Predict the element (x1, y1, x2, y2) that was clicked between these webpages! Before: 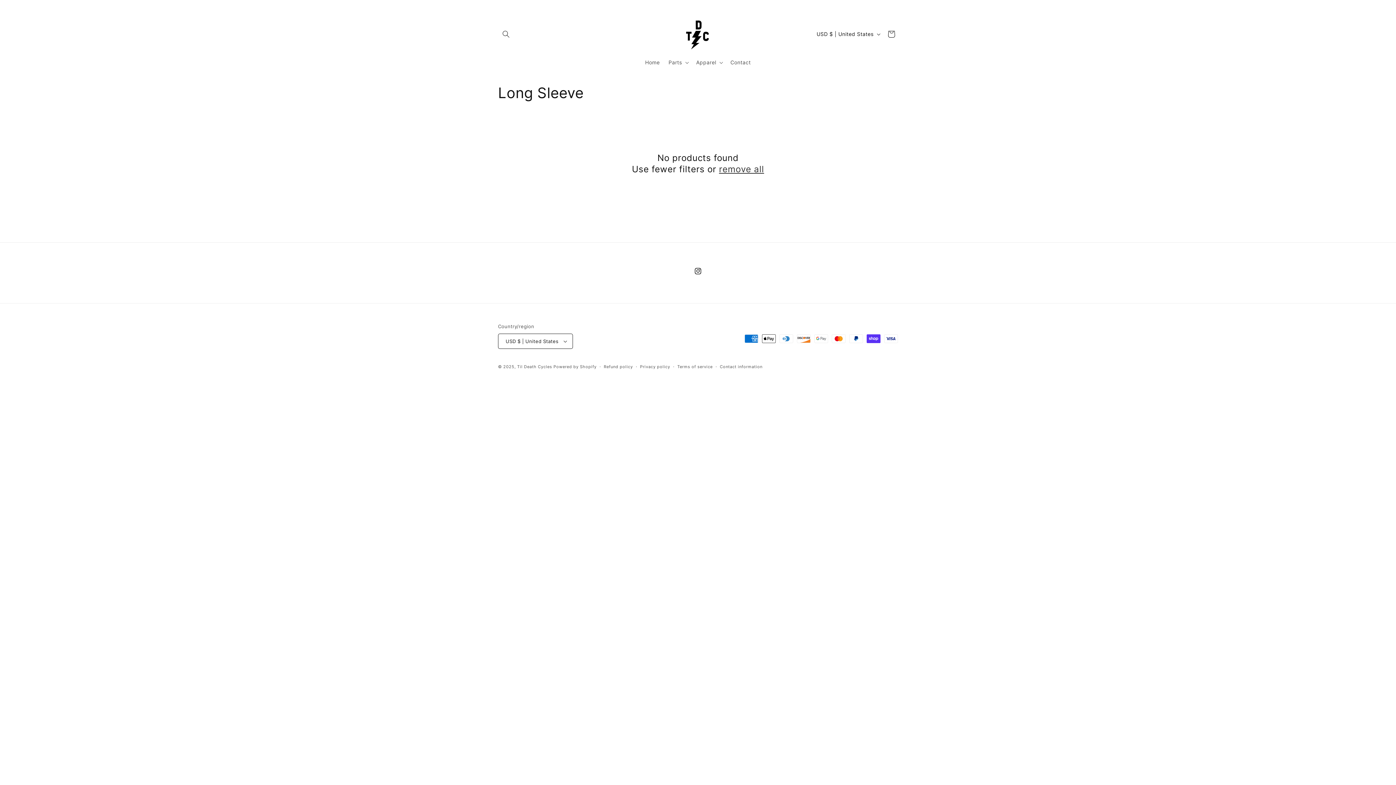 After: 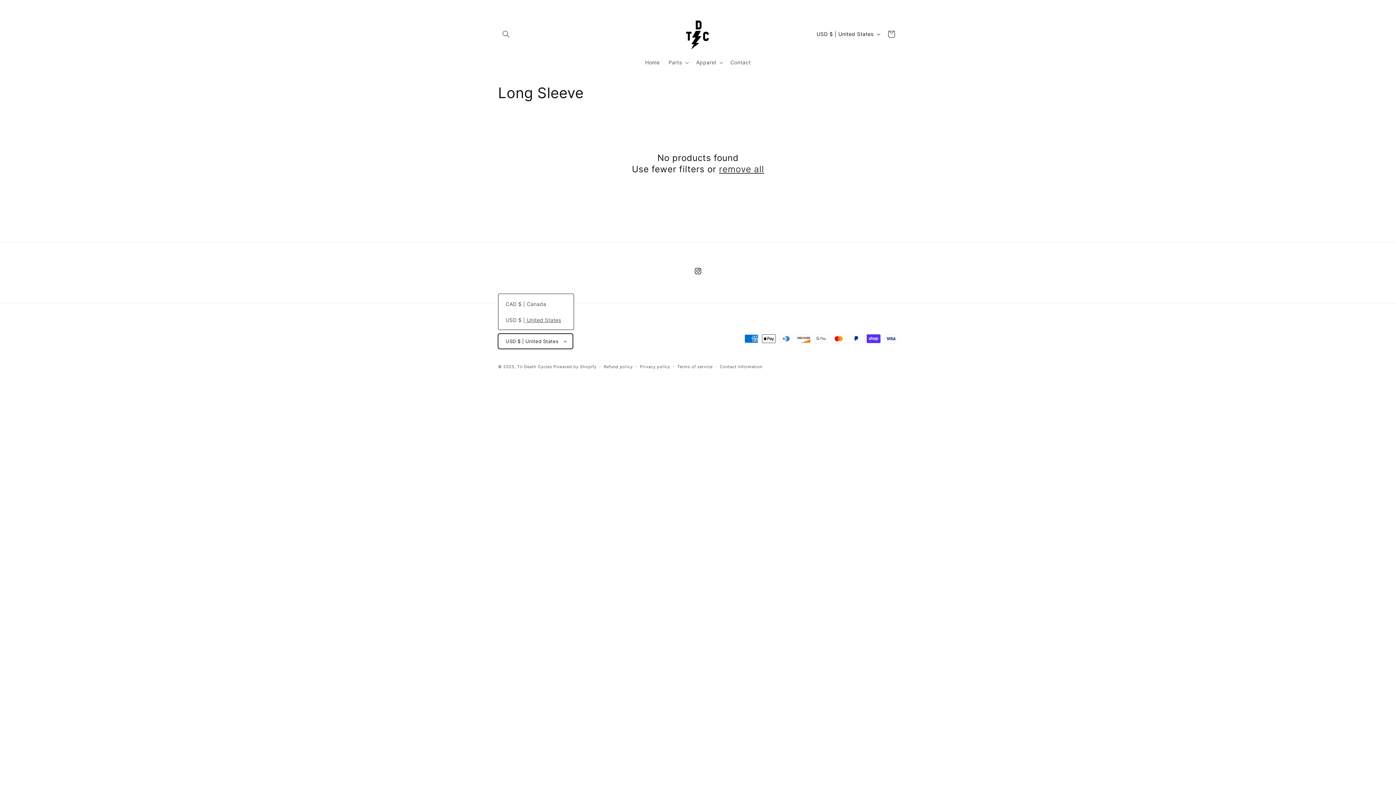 Action: bbox: (498, 333, 573, 349) label: USD $ | United States